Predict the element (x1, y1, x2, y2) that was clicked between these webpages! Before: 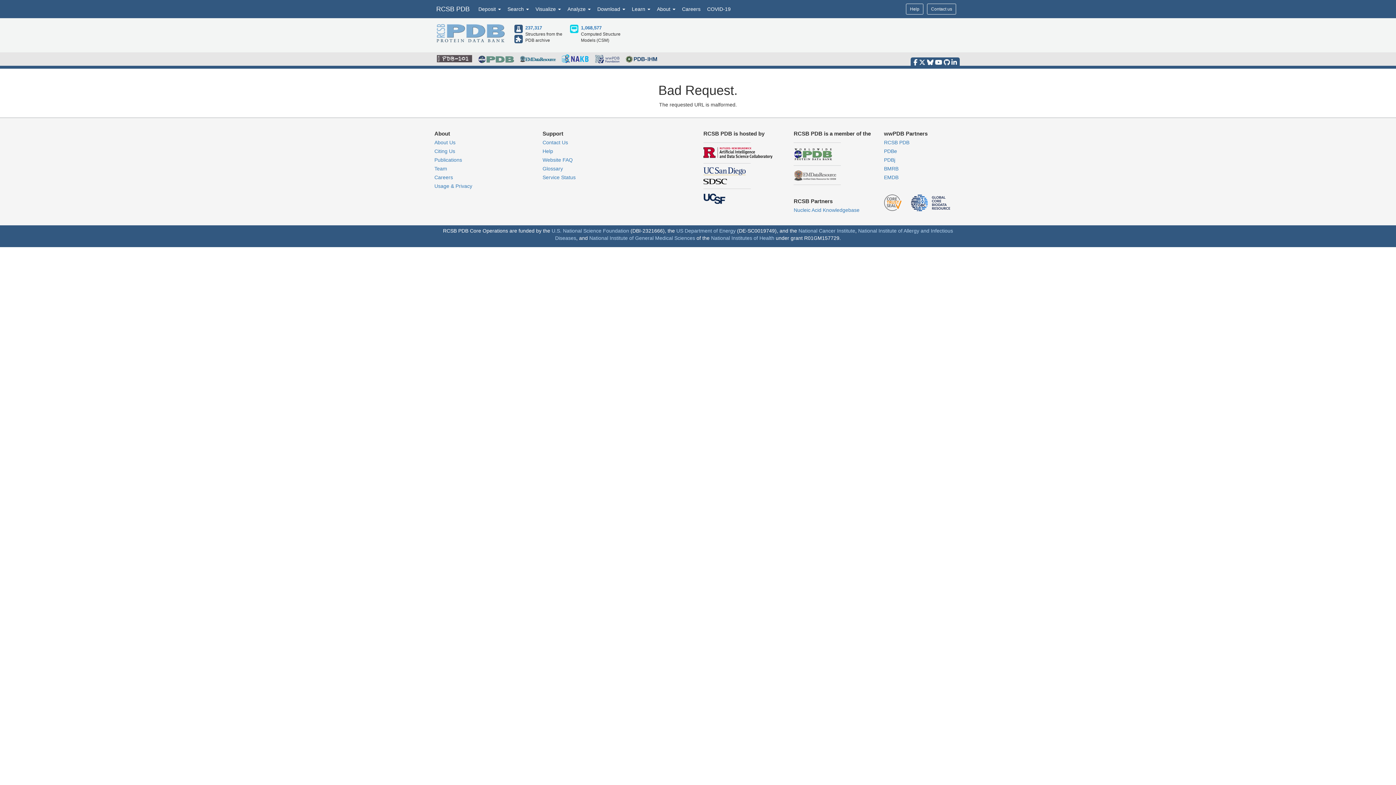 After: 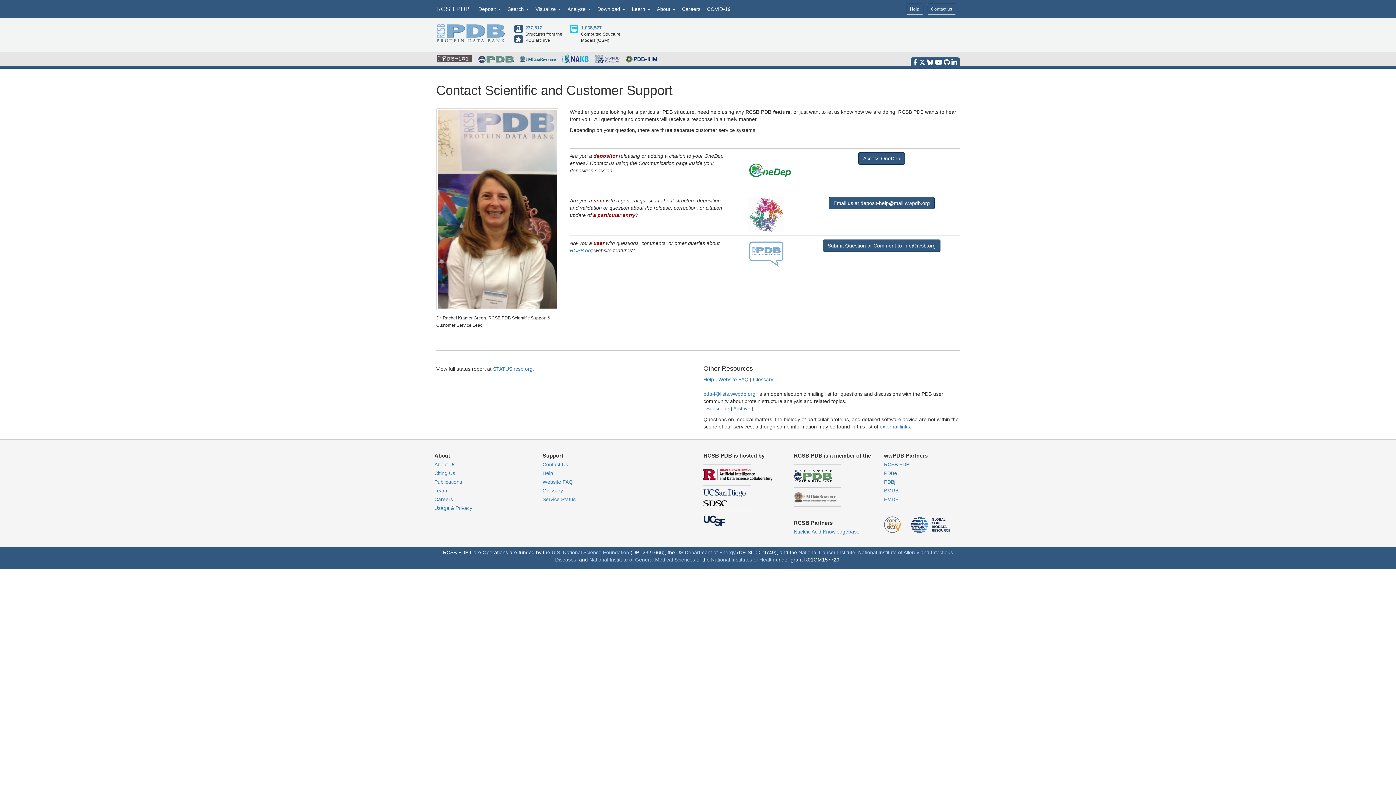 Action: bbox: (542, 139, 568, 145) label: Contact Us